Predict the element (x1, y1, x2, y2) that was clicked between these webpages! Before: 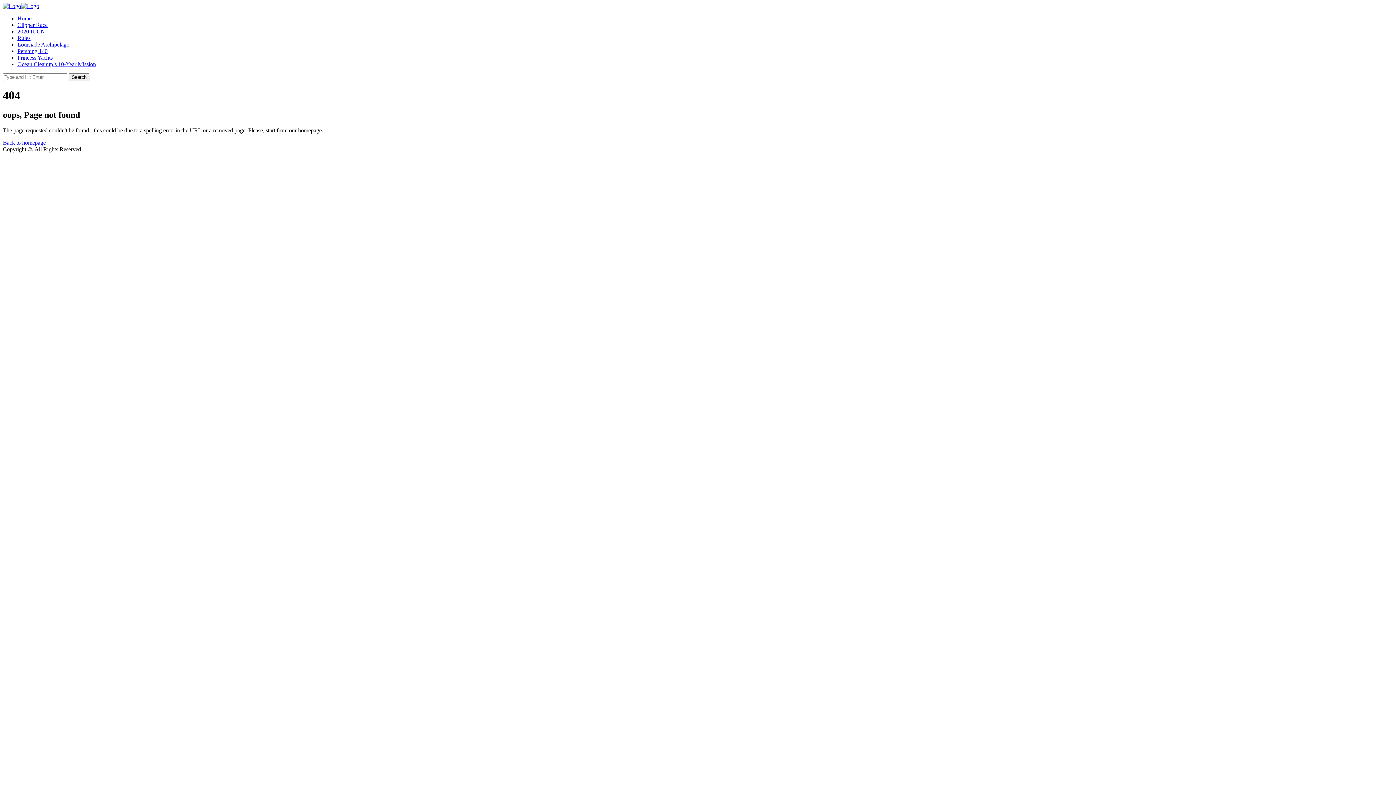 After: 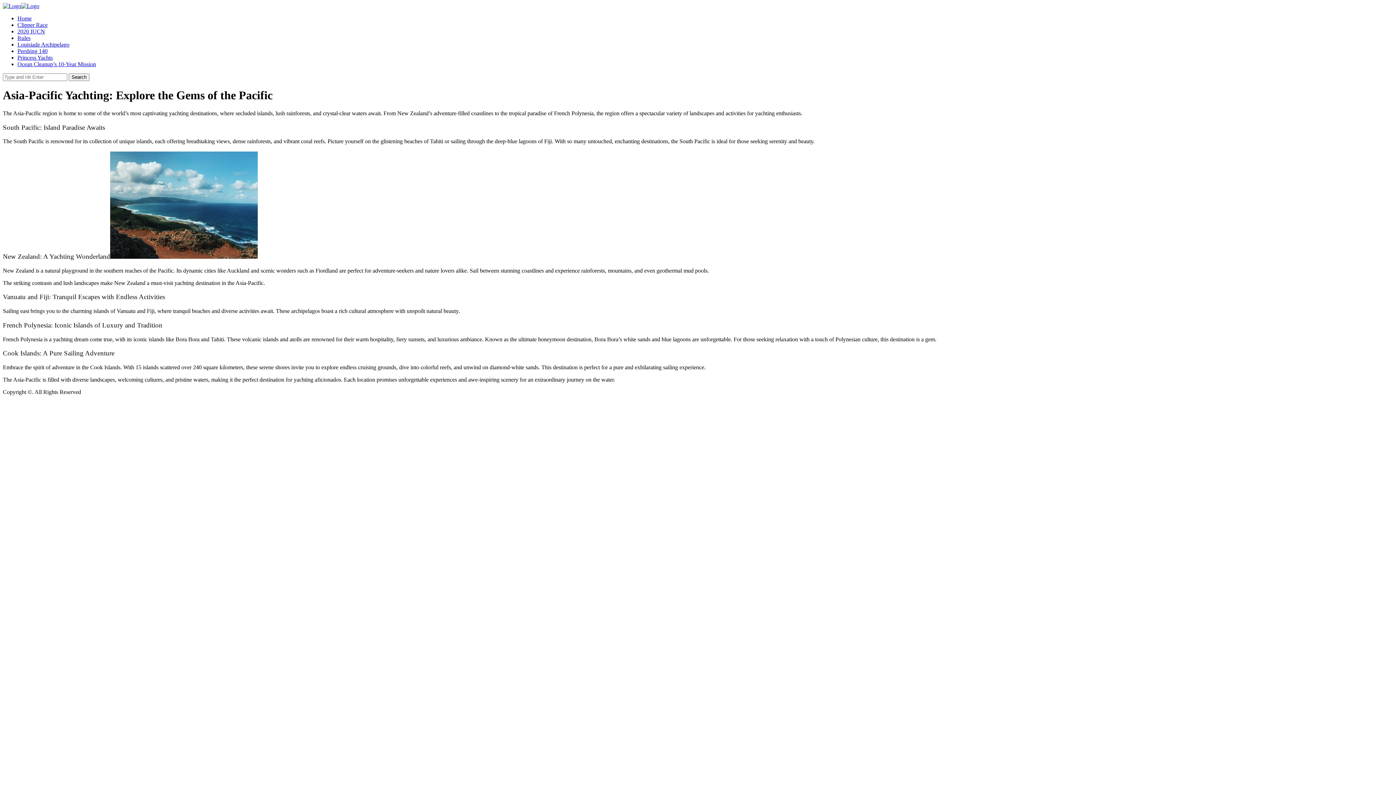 Action: bbox: (17, 15, 31, 21) label: Home